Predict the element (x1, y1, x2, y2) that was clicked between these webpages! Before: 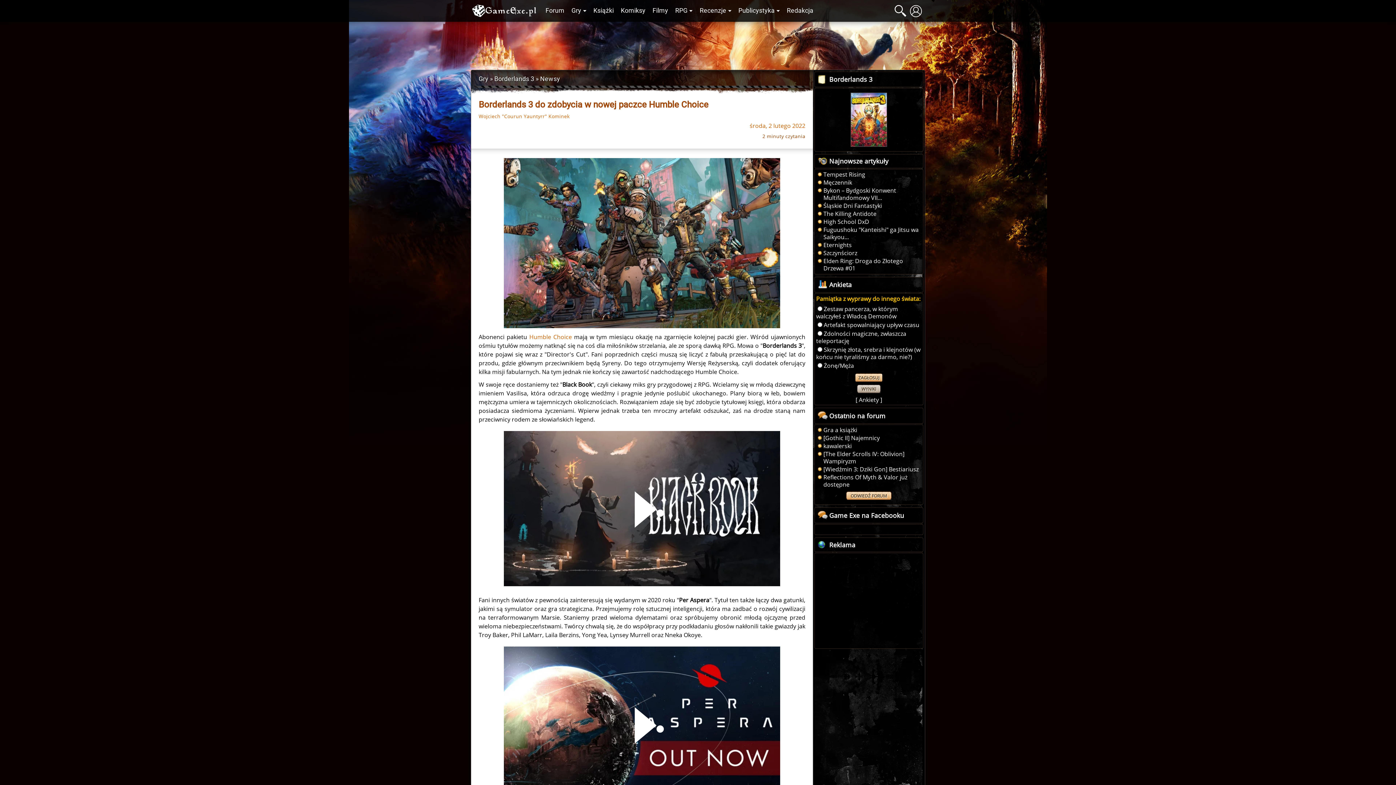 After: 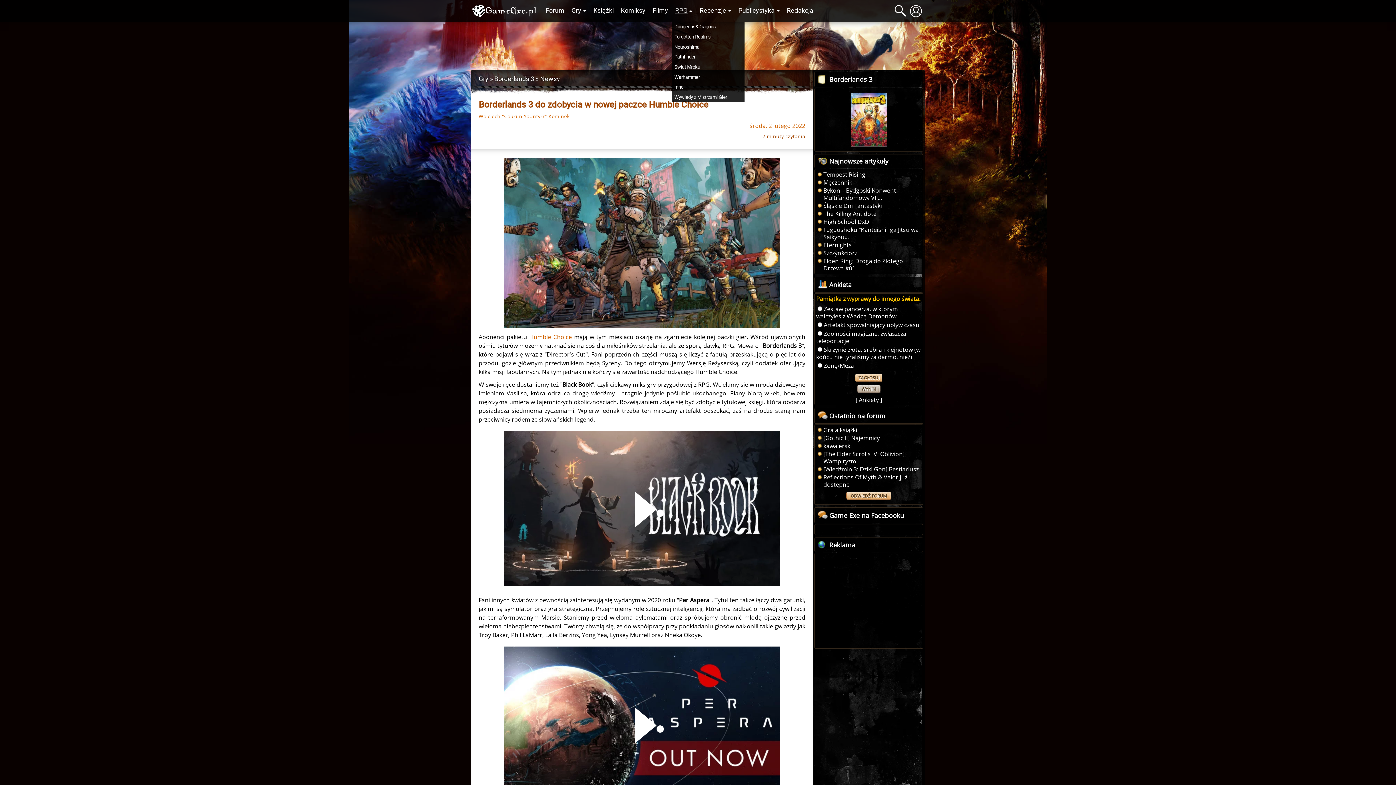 Action: label: RPG bbox: (671, 4, 696, 17)